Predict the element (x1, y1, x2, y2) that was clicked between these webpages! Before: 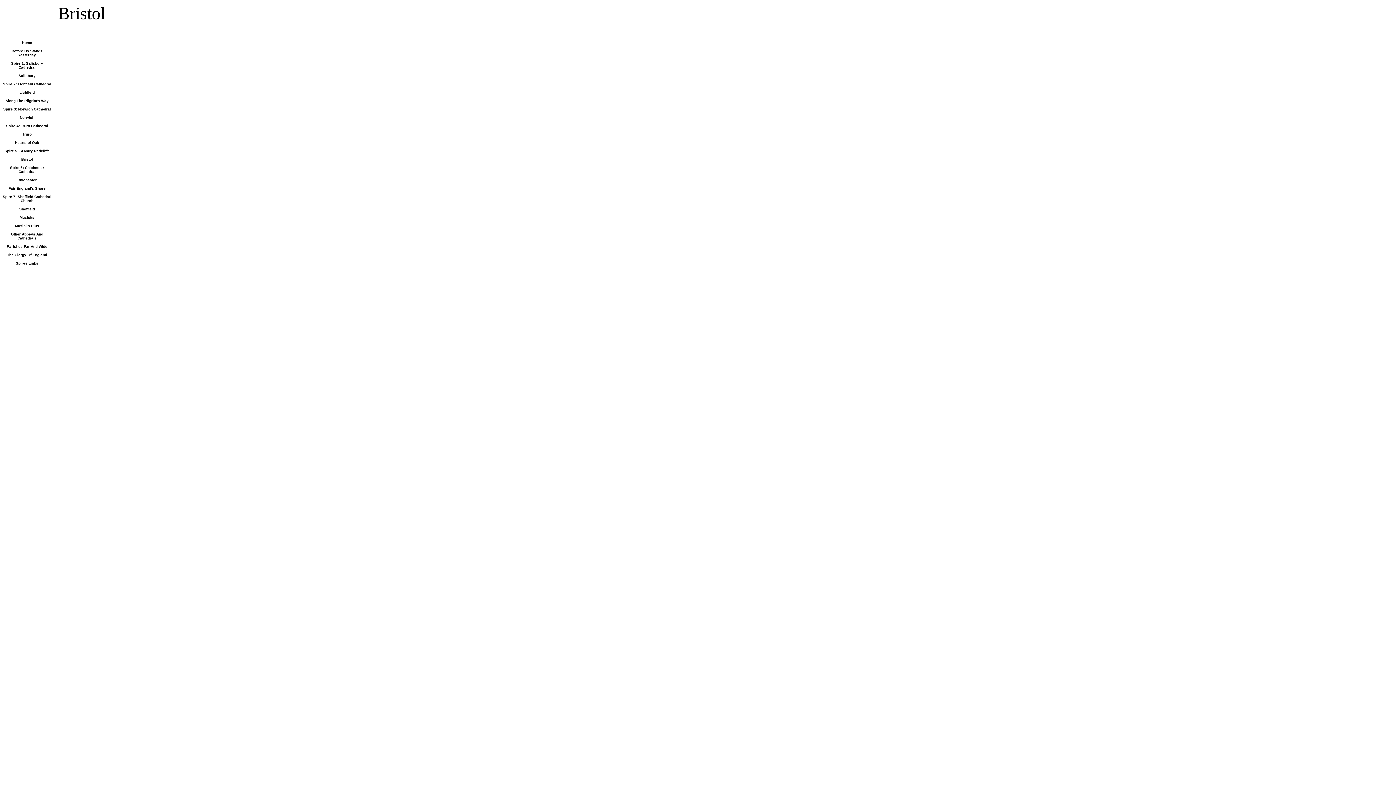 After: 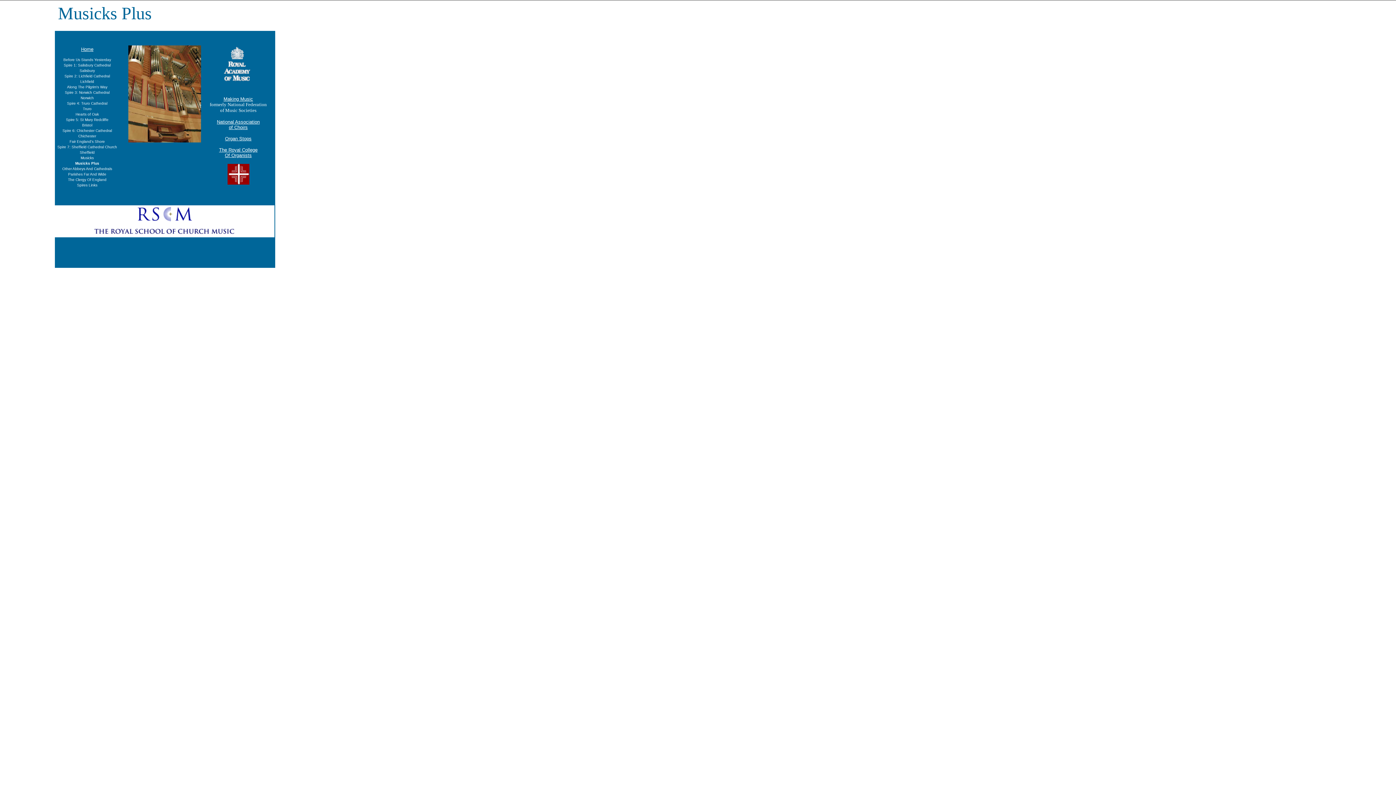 Action: bbox: (15, 222, 39, 228) label: Musicks Plus